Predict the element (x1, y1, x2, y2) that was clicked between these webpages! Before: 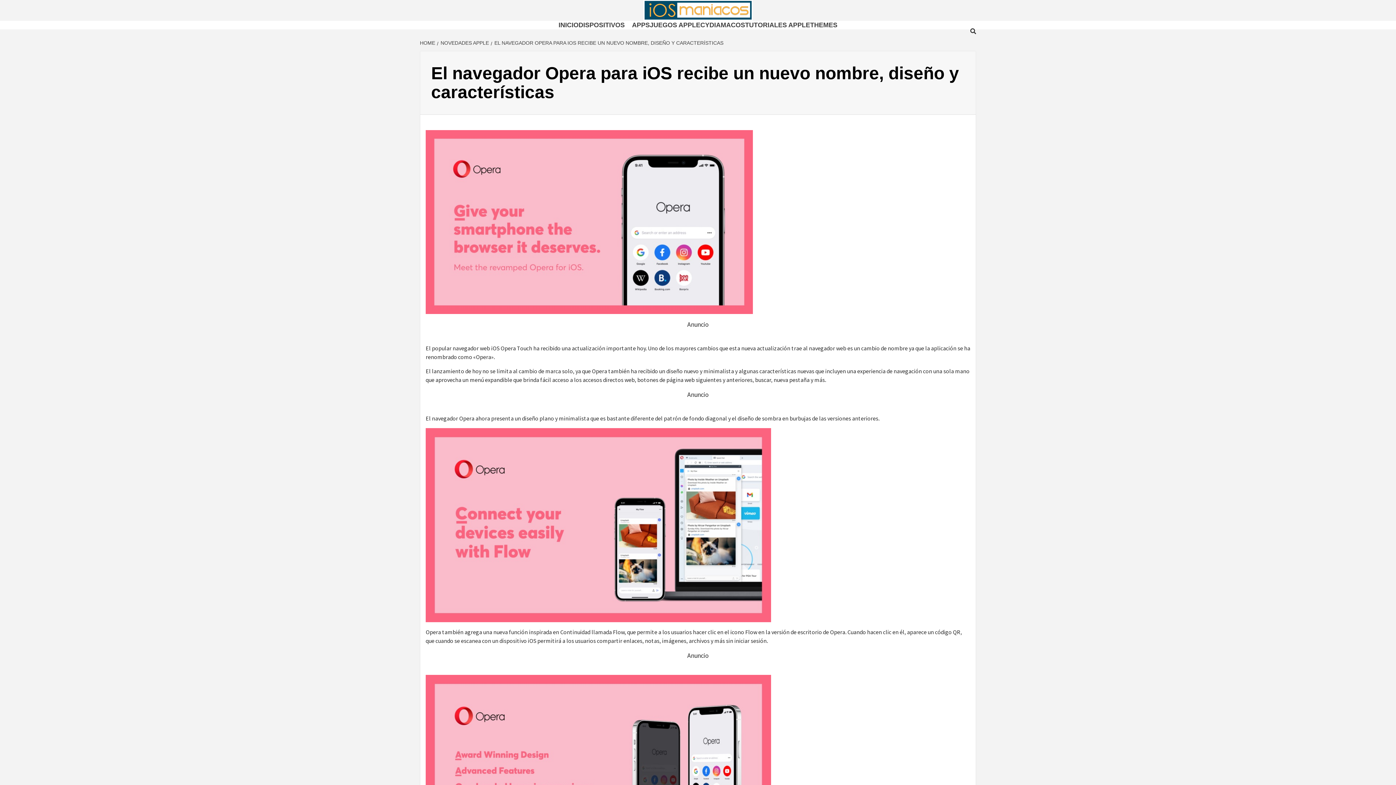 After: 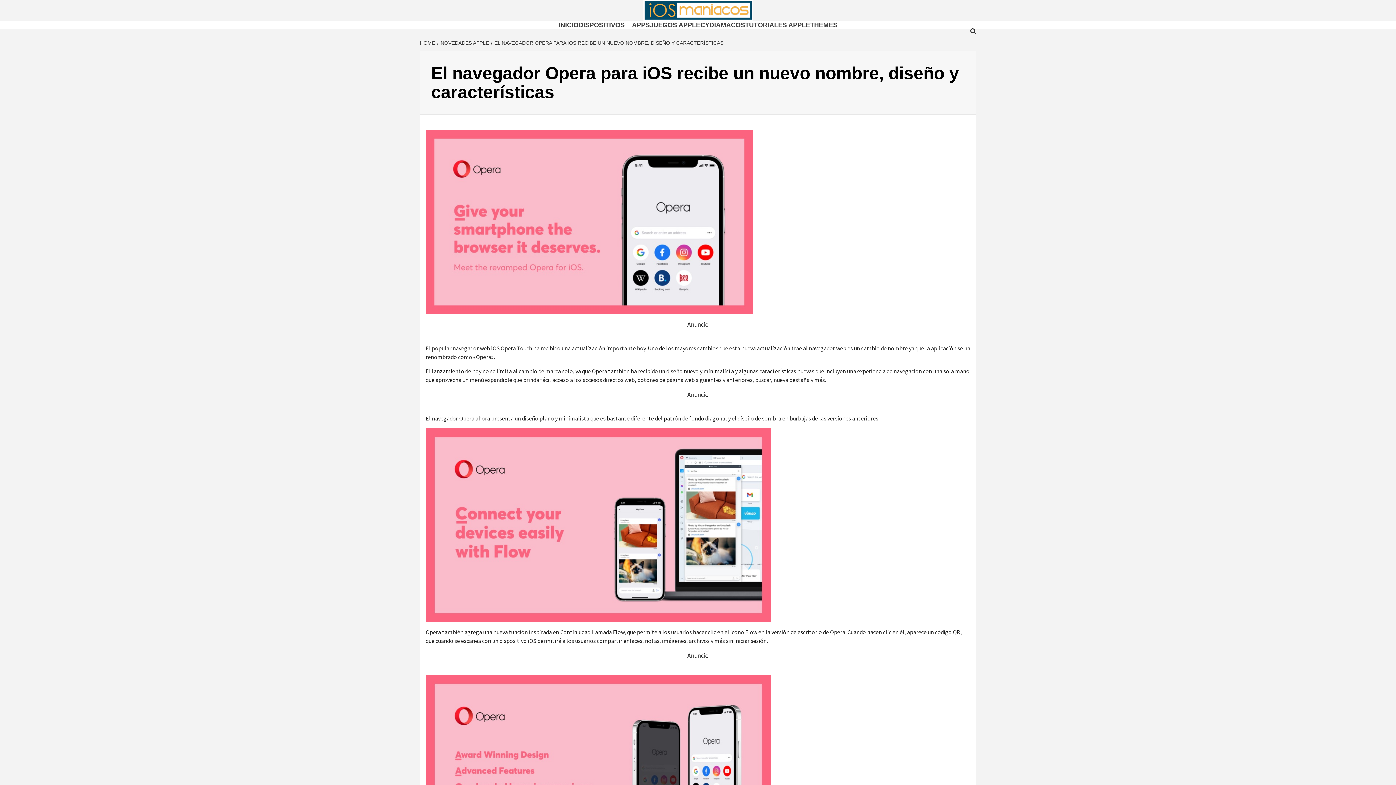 Action: bbox: (490, 40, 725, 45) label: EL NAVEGADOR OPERA PARA IOS RECIBE UN NUEVO NOMBRE, DISEÑO Y CARACTERÍSTICAS